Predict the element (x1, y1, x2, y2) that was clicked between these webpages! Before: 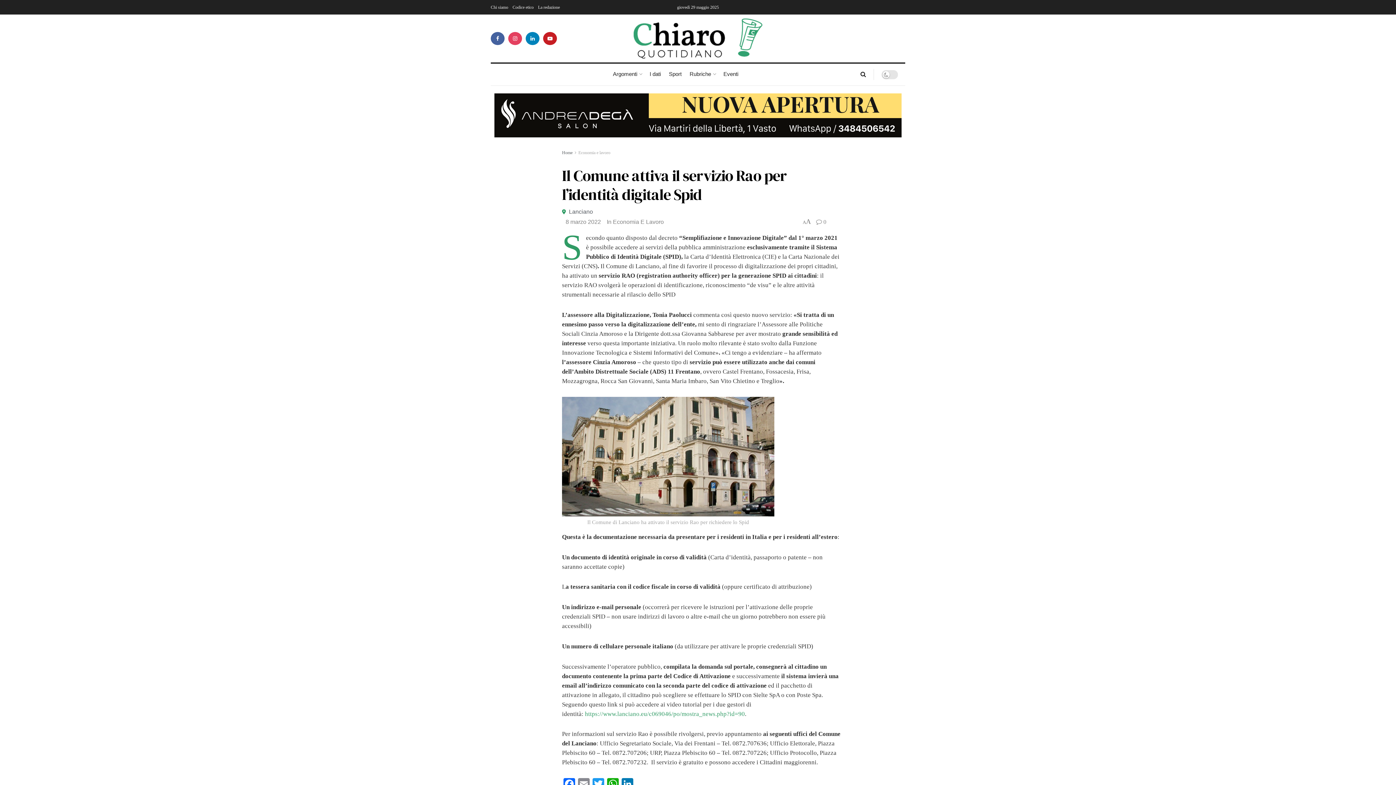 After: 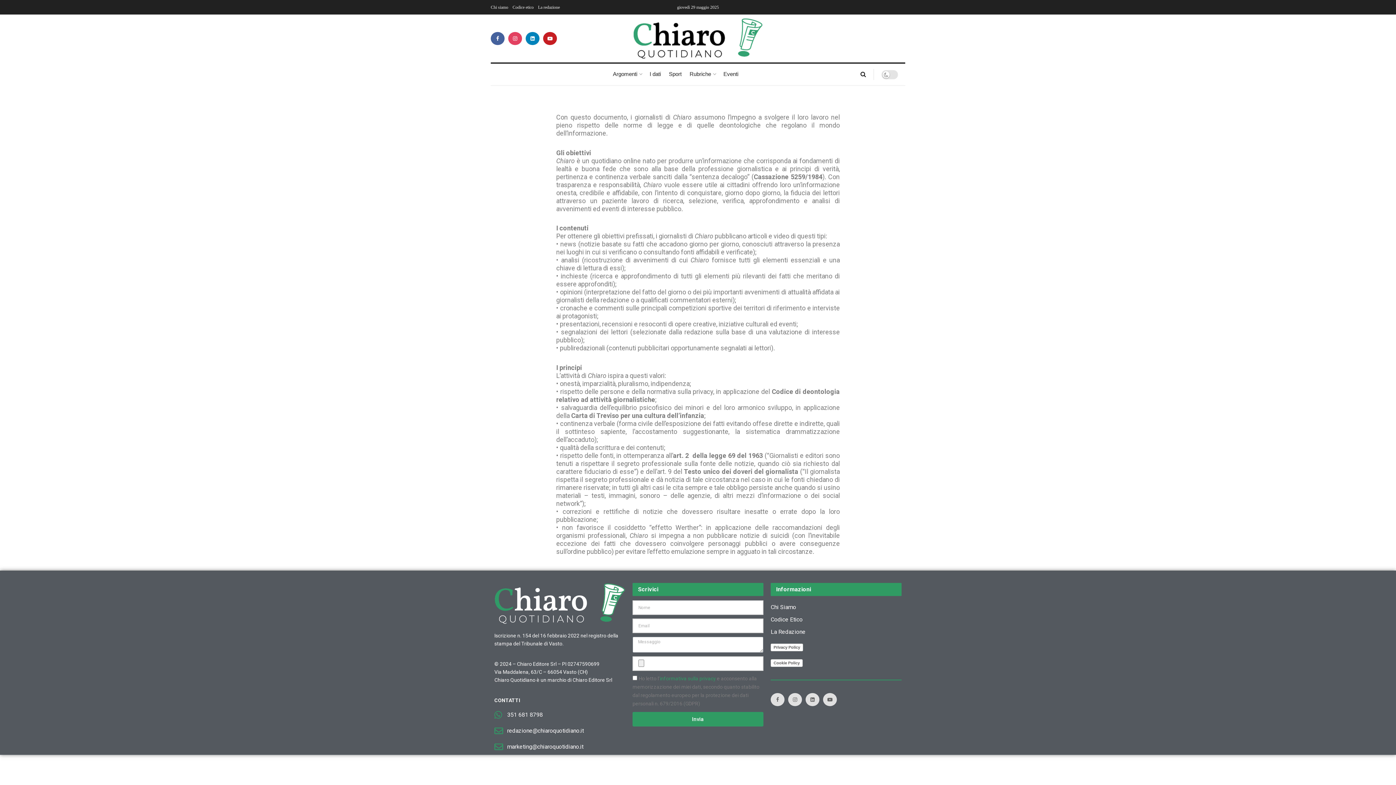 Action: label: Codice etico bbox: (512, 0, 533, 14)